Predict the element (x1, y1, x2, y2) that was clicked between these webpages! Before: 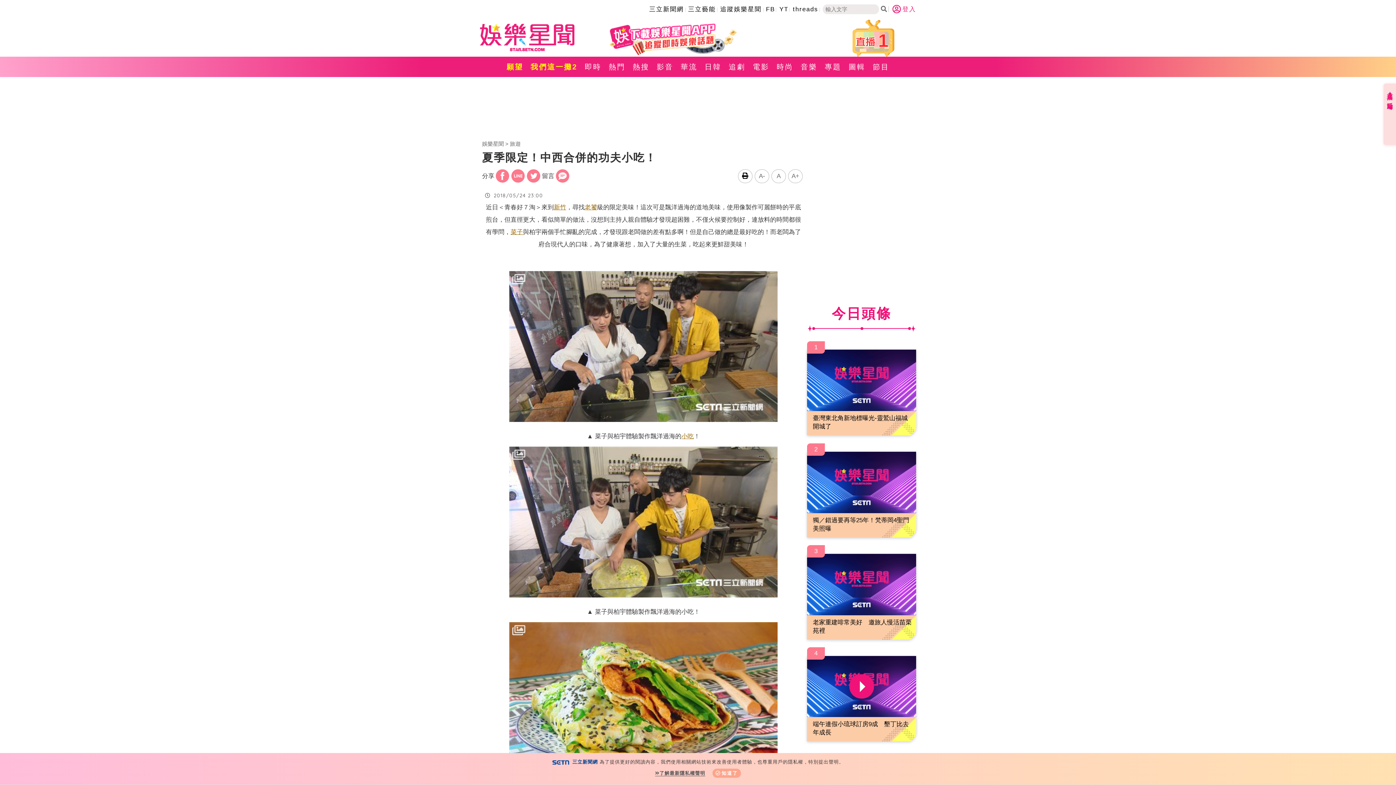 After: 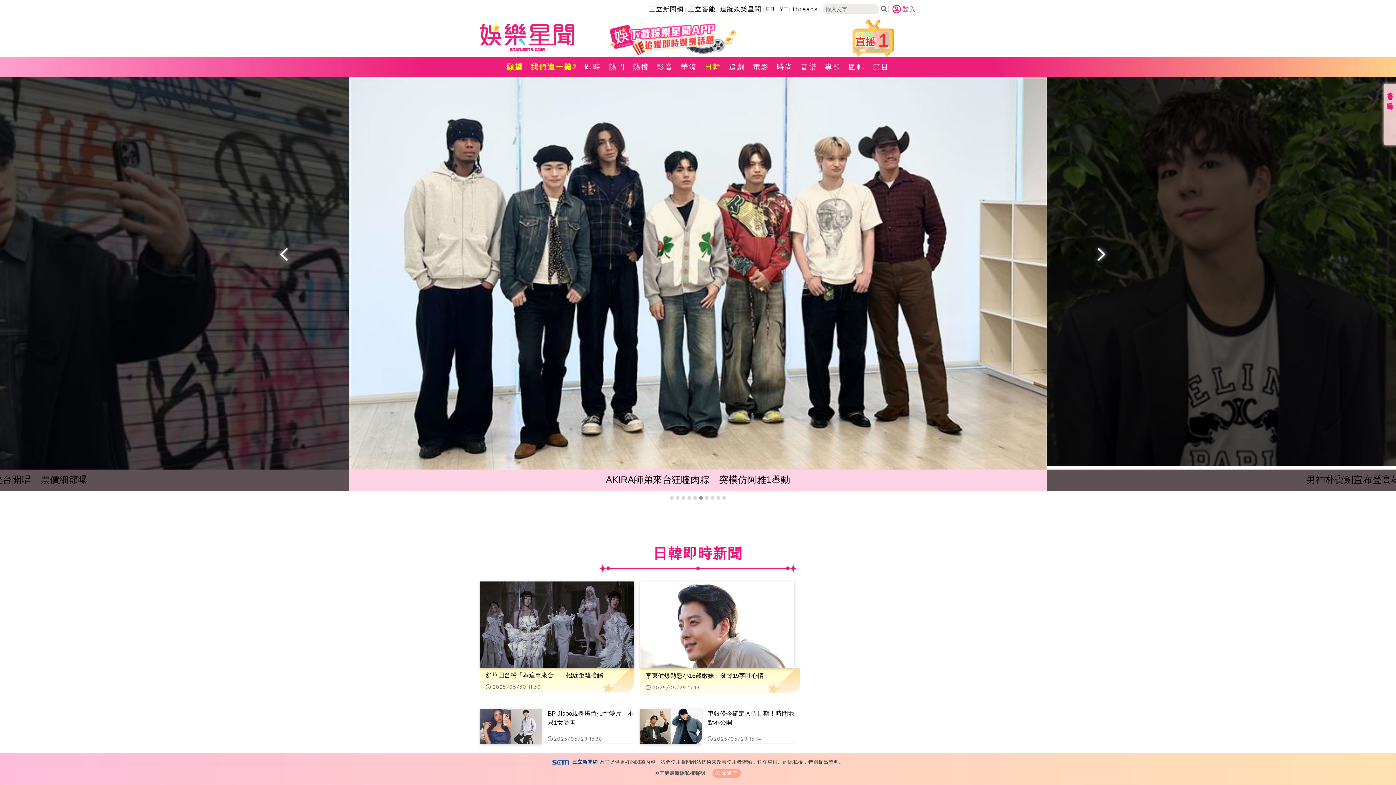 Action: label: 日韓 bbox: (701, 56, 725, 77)